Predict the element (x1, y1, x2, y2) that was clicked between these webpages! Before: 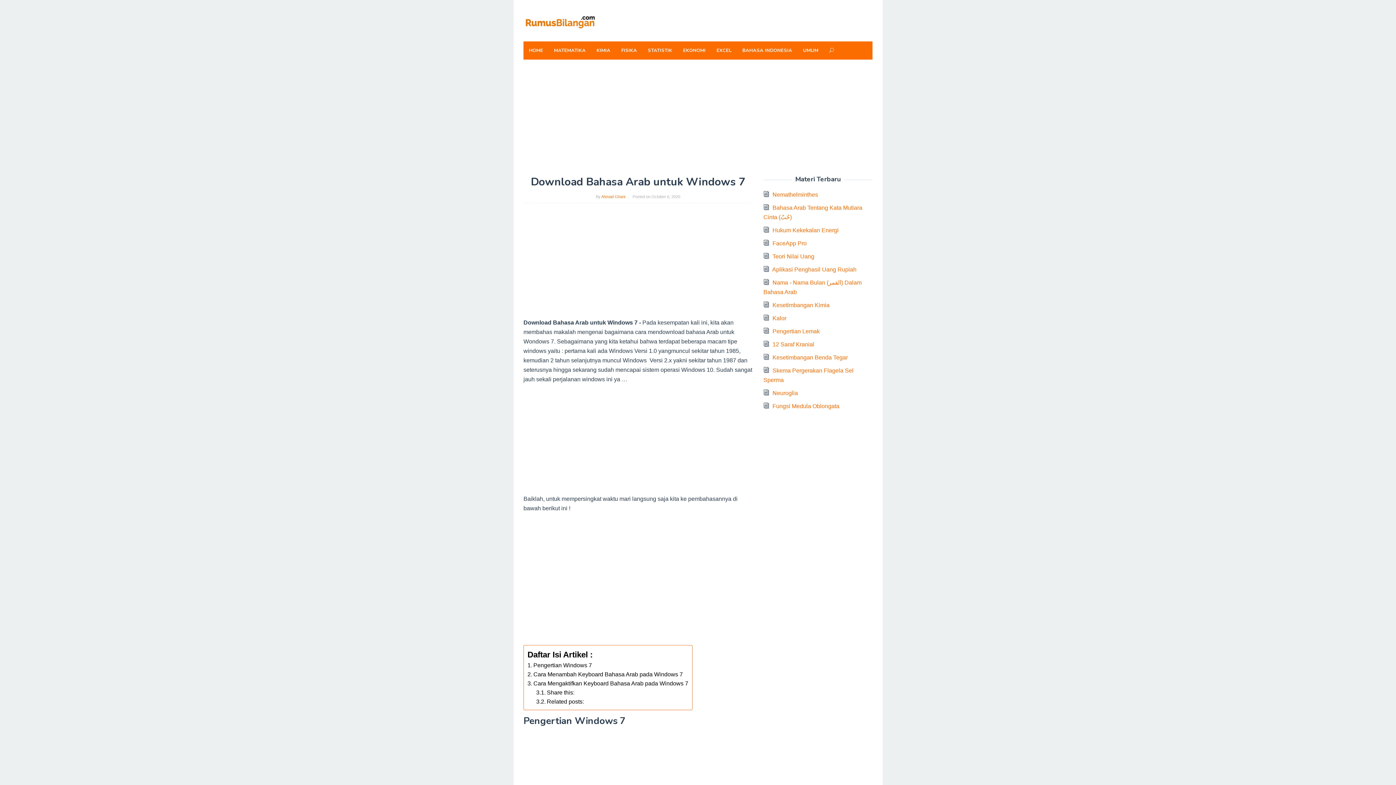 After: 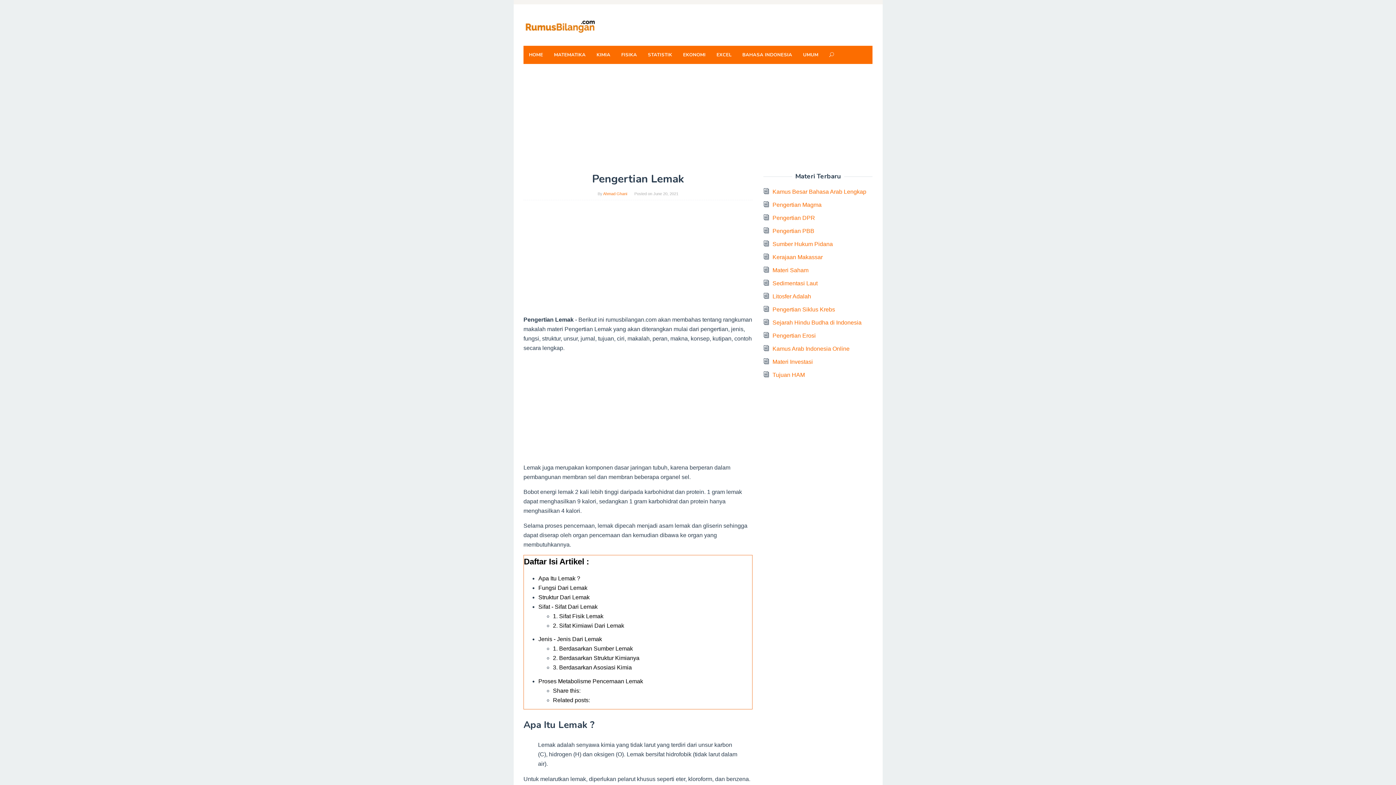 Action: bbox: (772, 328, 820, 334) label: Pengertian Lemak